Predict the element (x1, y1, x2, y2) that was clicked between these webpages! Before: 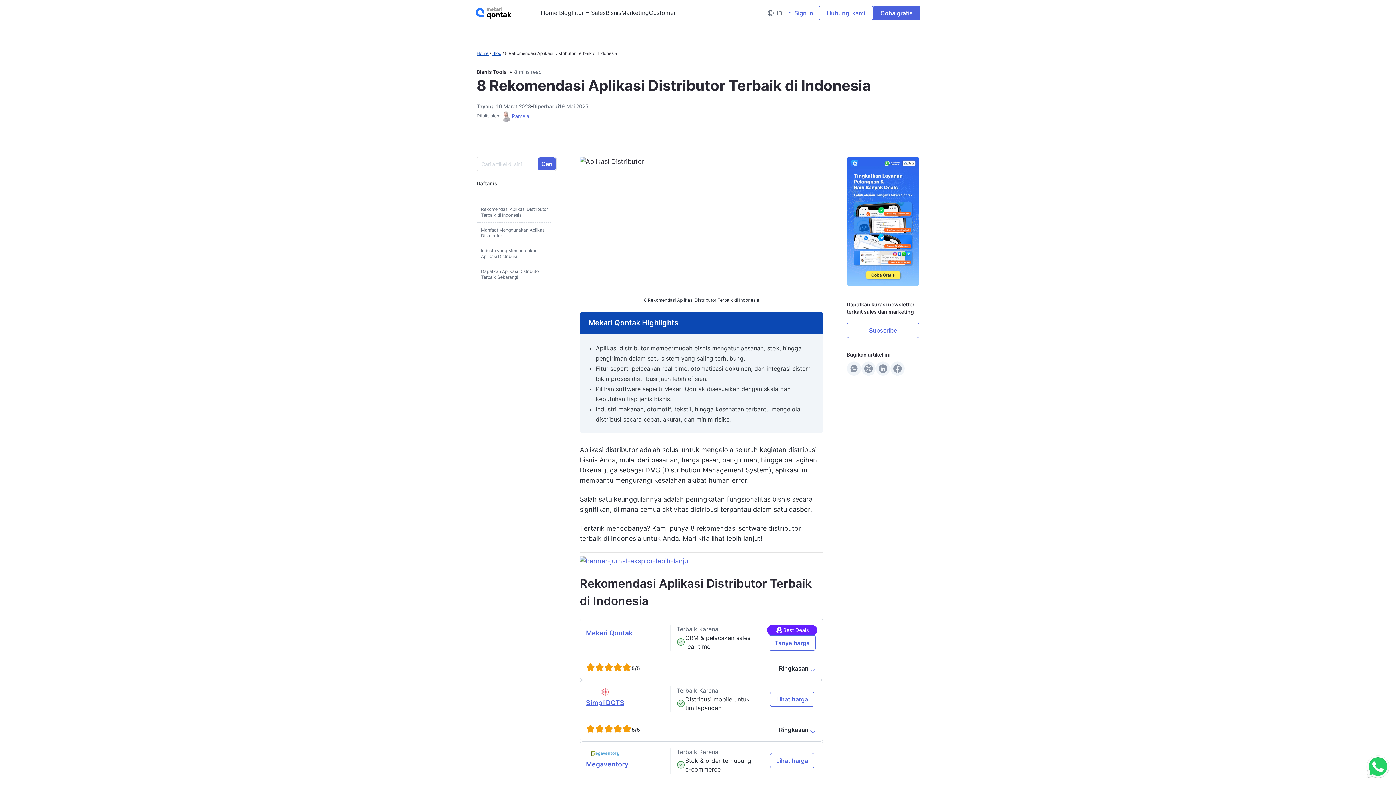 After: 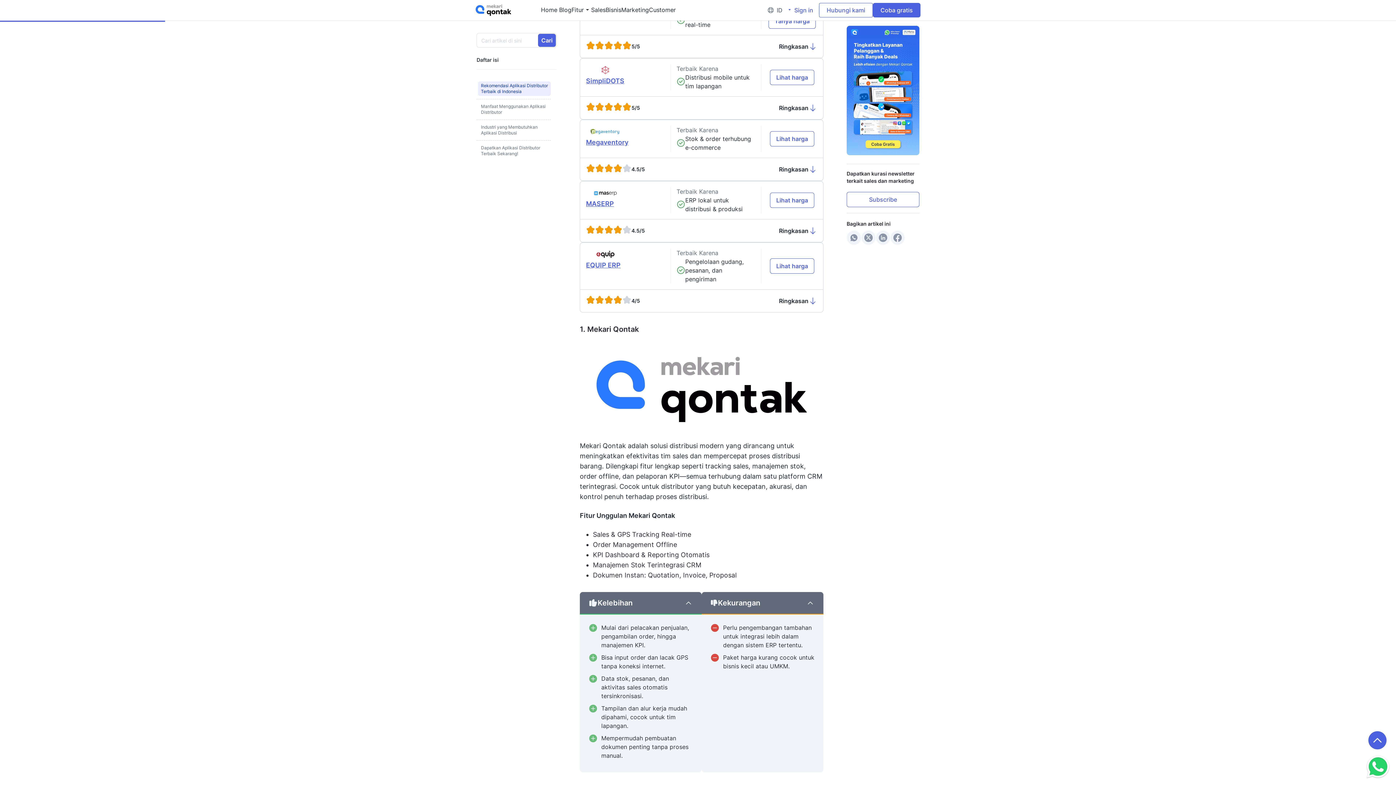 Action: label: Manfaat Menggunakan Aplikasi Distributor bbox: (478, 225, 550, 240)